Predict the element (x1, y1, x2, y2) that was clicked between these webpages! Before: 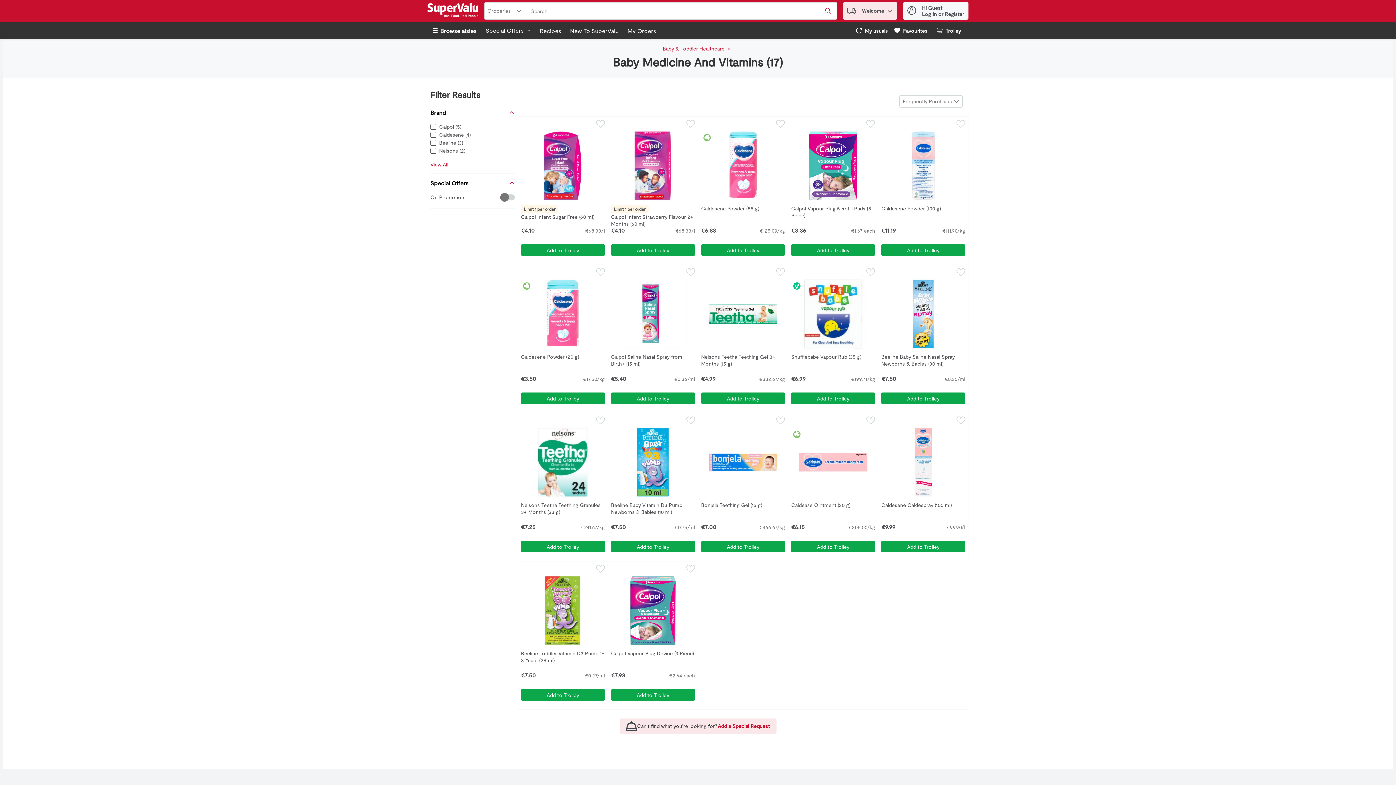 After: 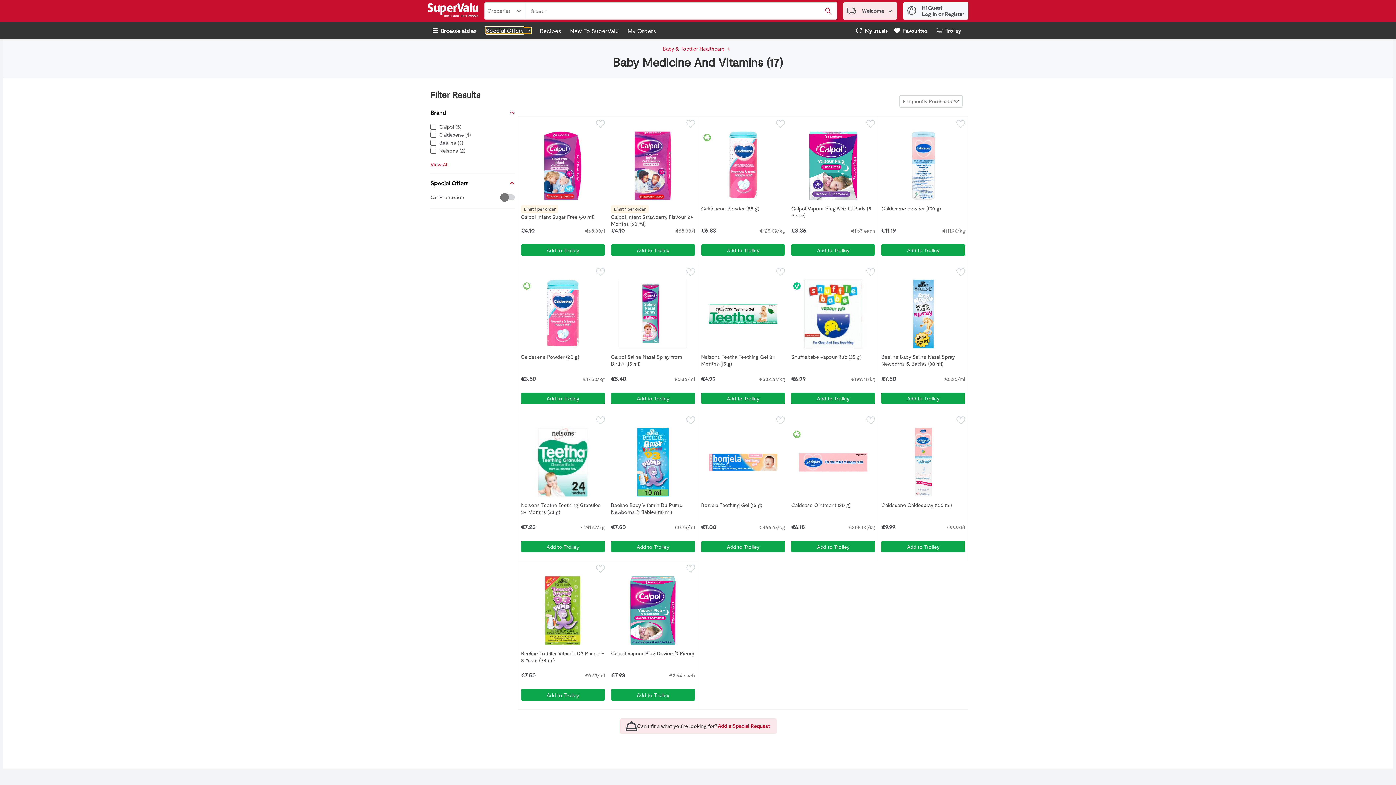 Action: bbox: (485, 27, 531, 33) label: Special offers